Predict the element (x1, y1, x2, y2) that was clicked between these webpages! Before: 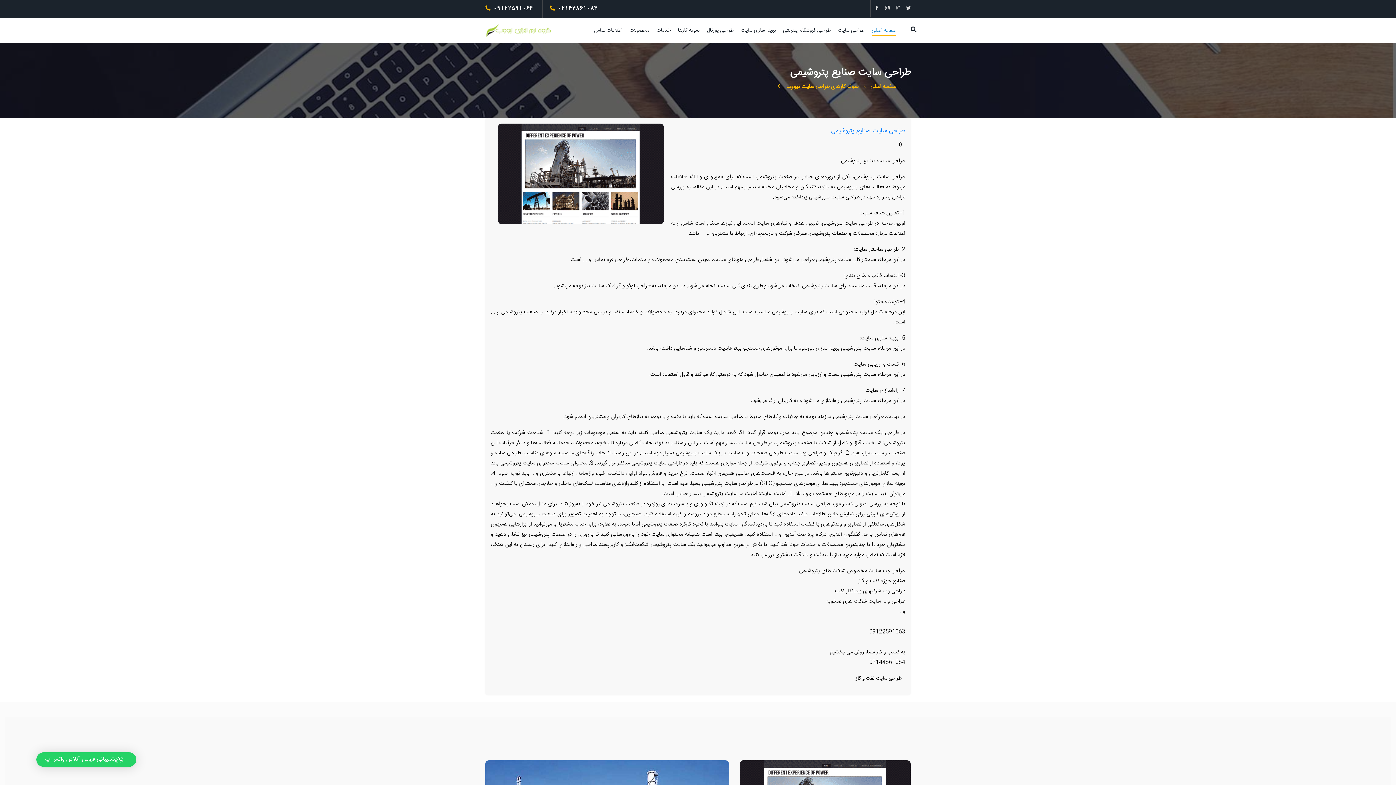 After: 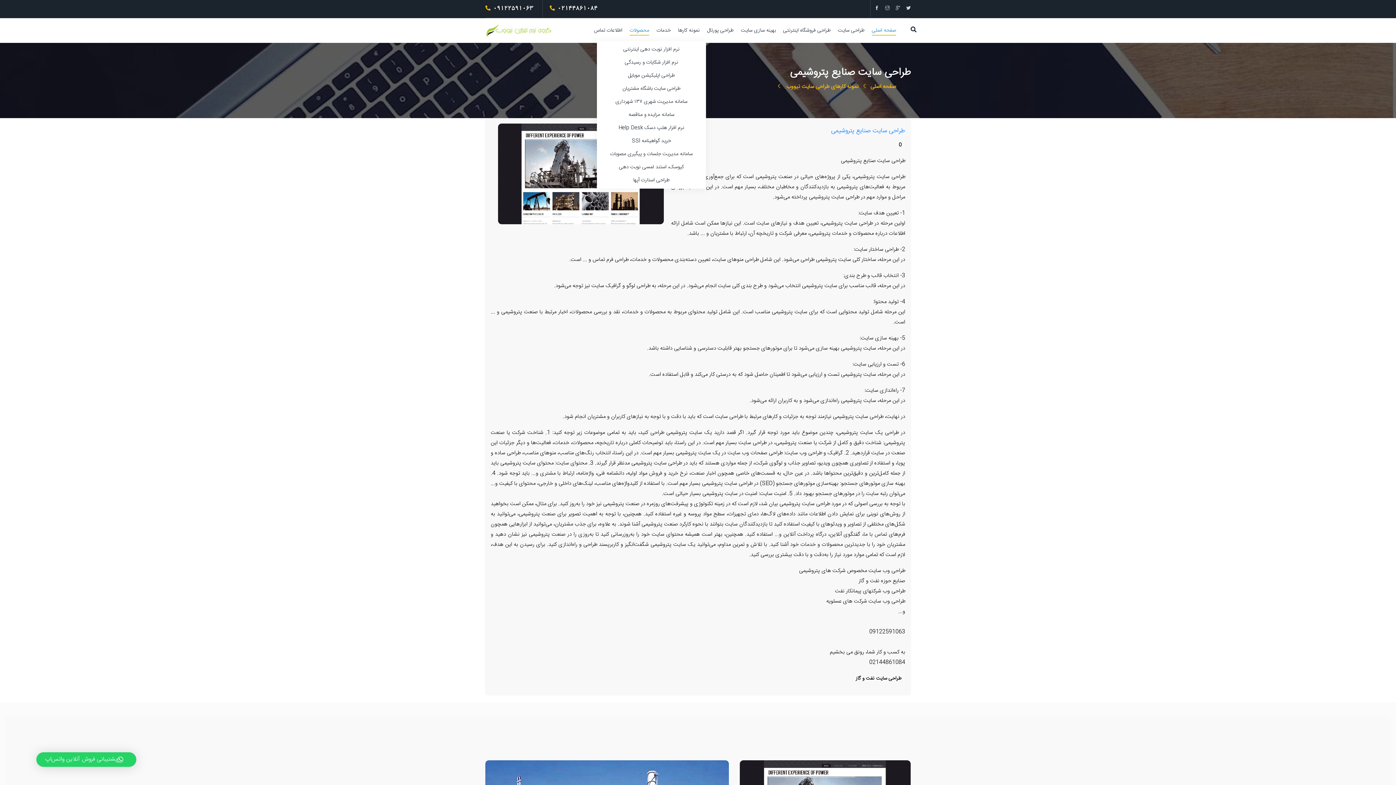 Action: label: محصولات bbox: (629, 25, 649, 35)